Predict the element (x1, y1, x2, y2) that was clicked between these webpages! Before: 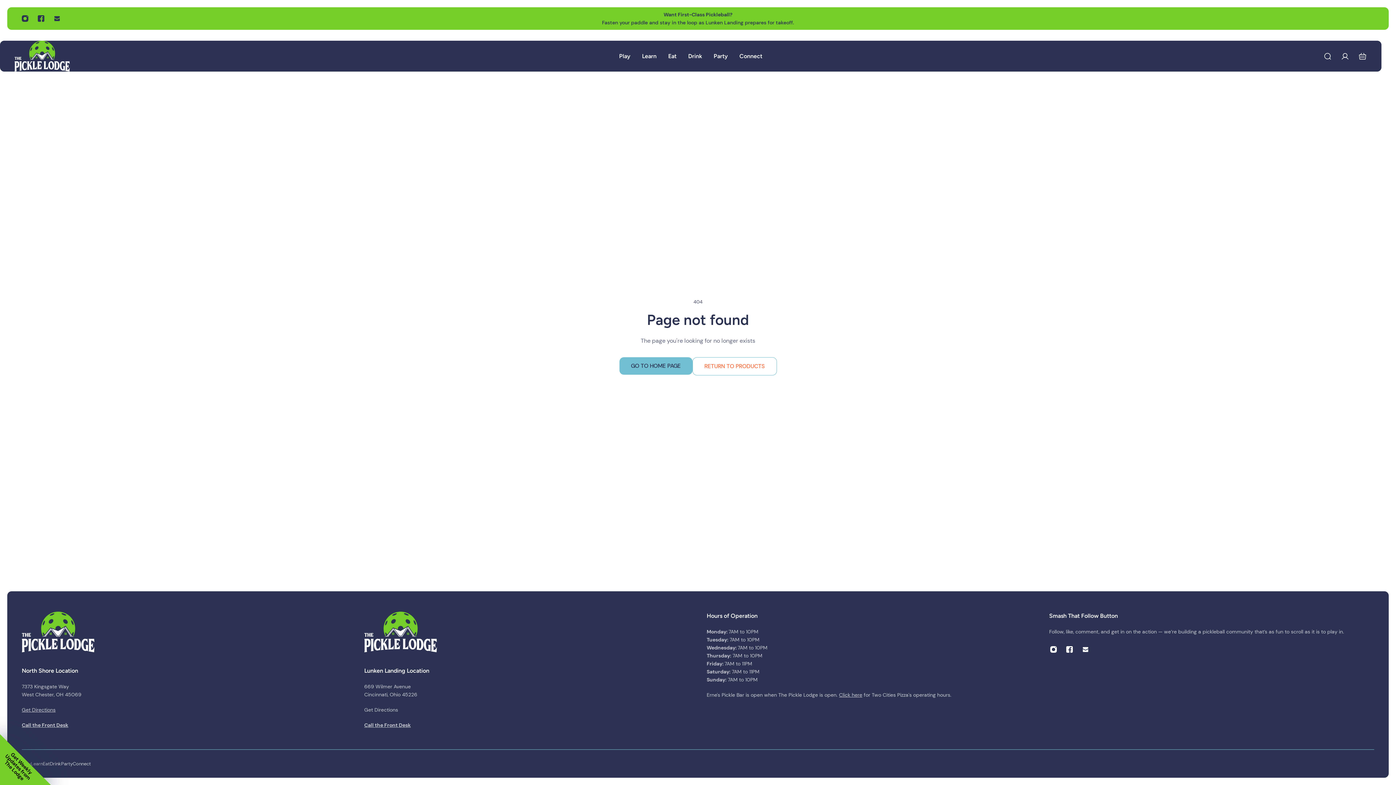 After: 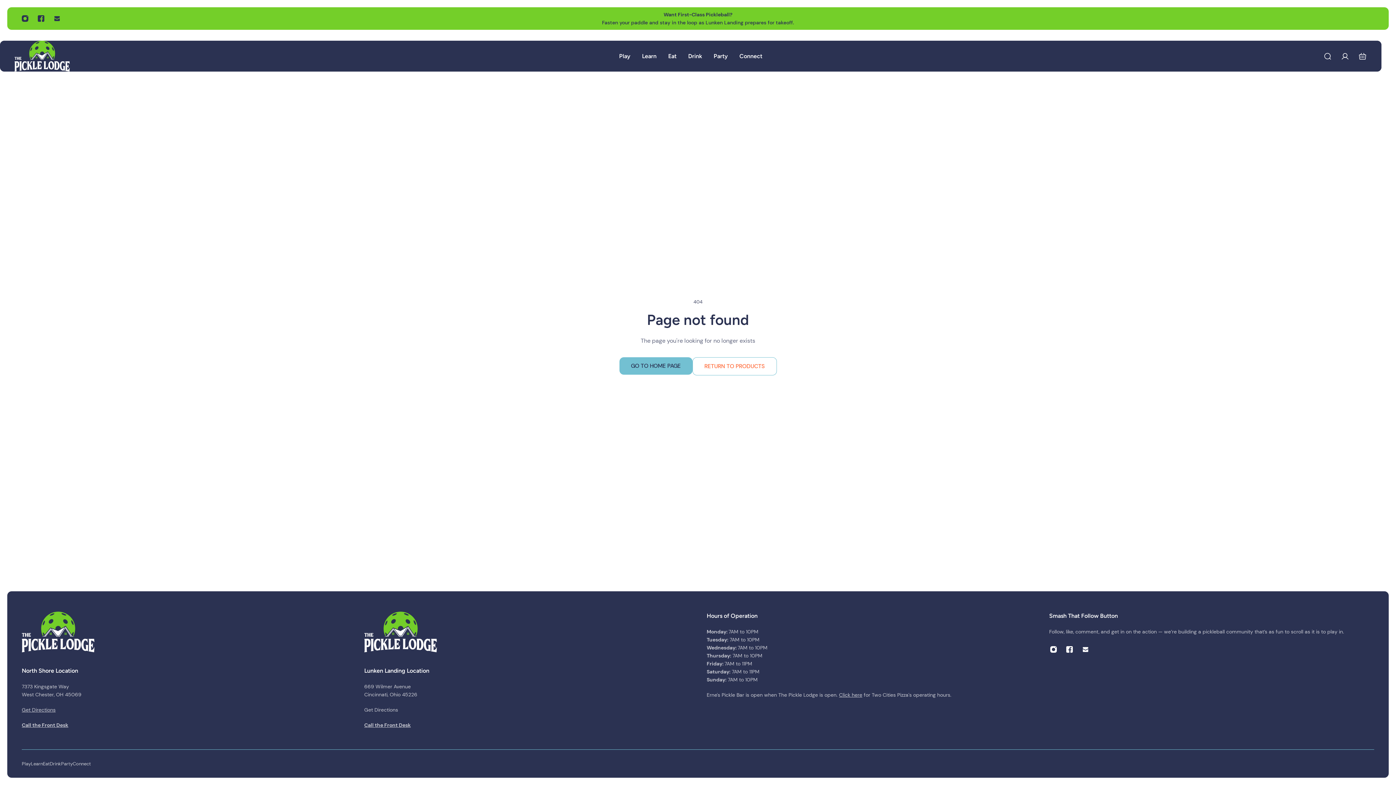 Action: bbox: (49, 10, 65, 26) label: Email